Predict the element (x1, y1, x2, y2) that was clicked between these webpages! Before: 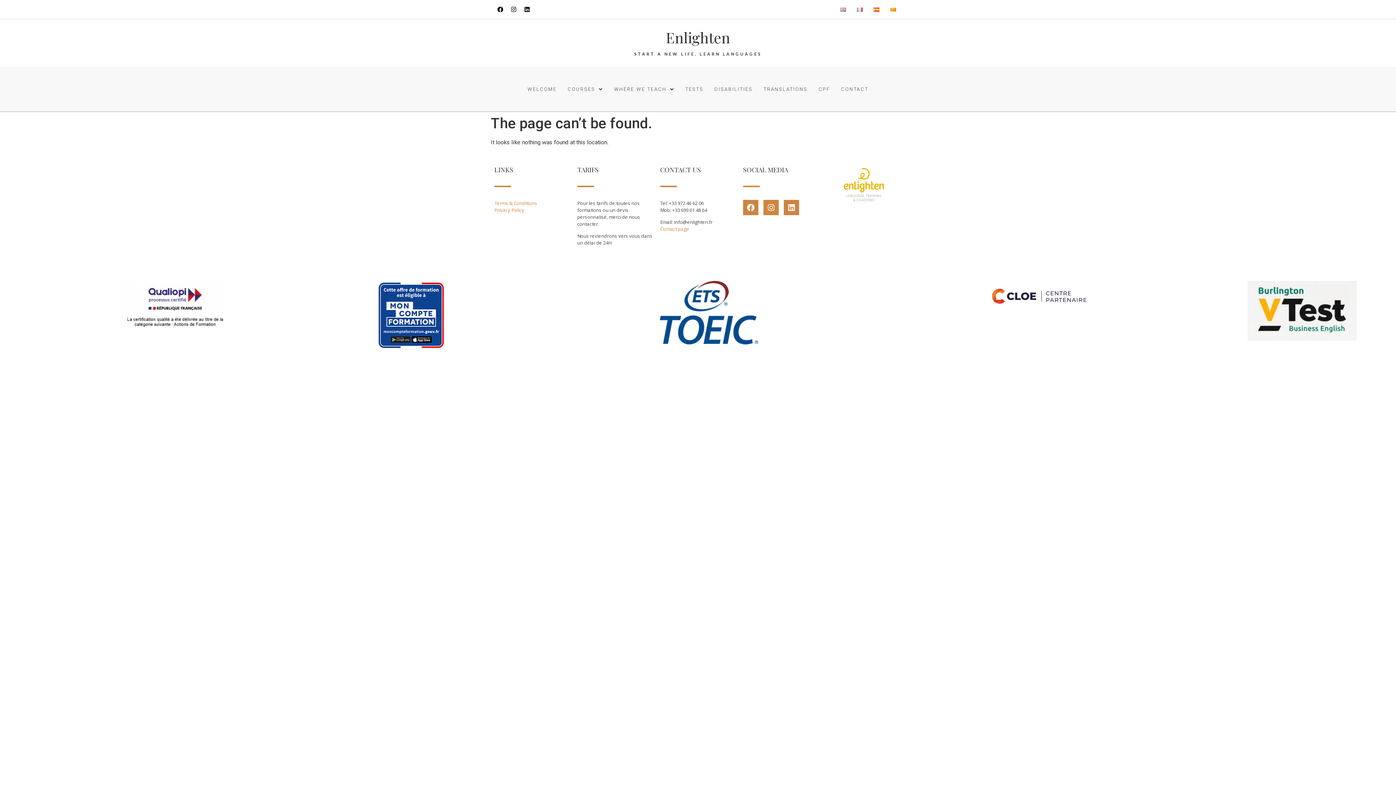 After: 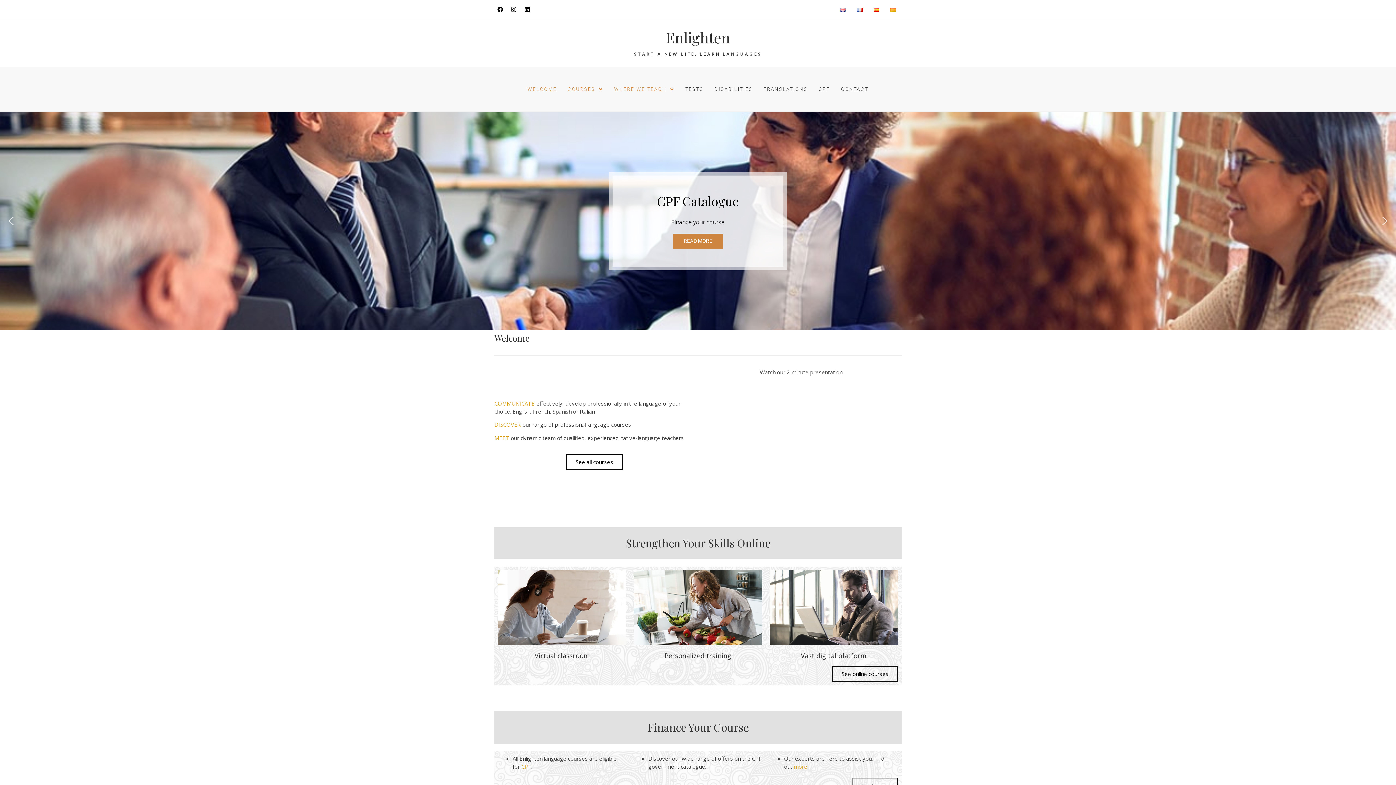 Action: label: Enlighten bbox: (666, 27, 730, 46)